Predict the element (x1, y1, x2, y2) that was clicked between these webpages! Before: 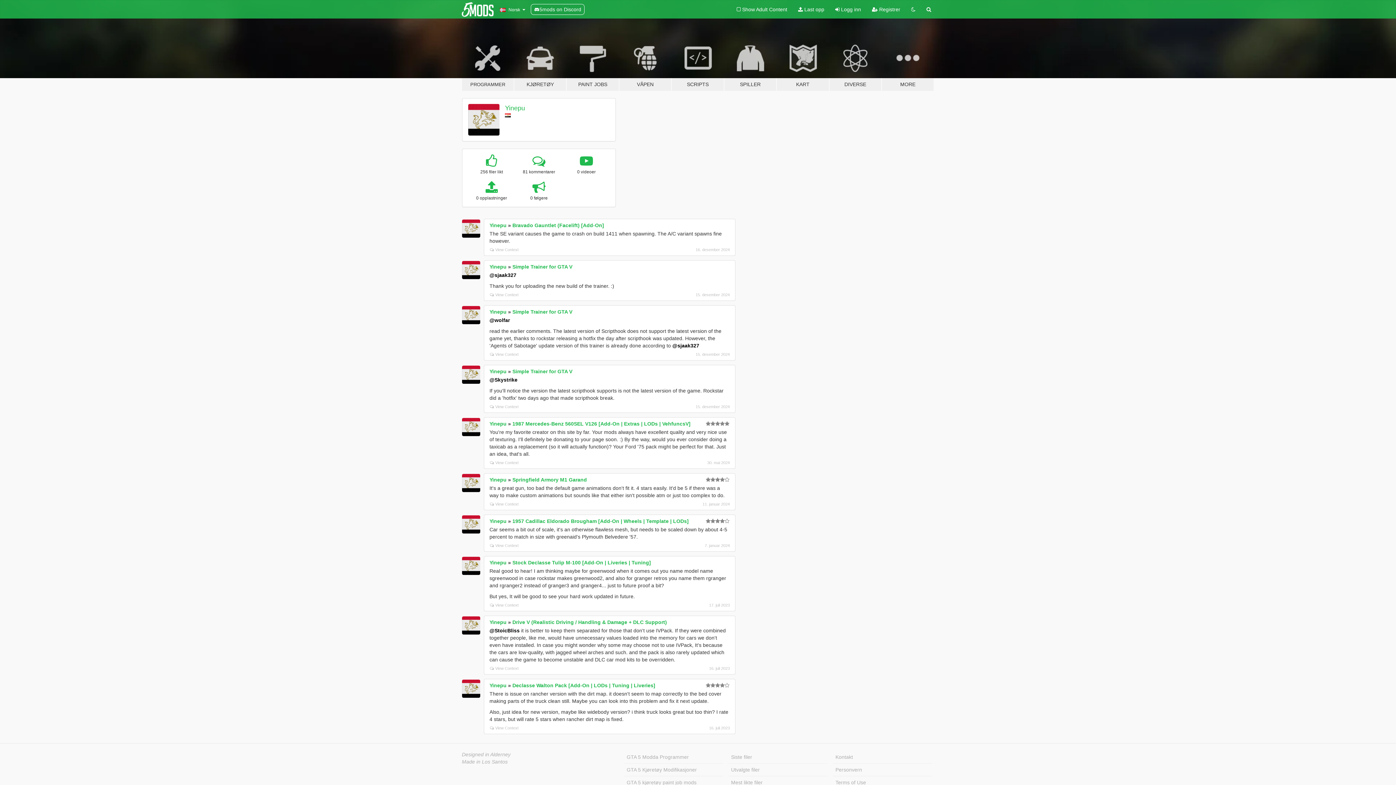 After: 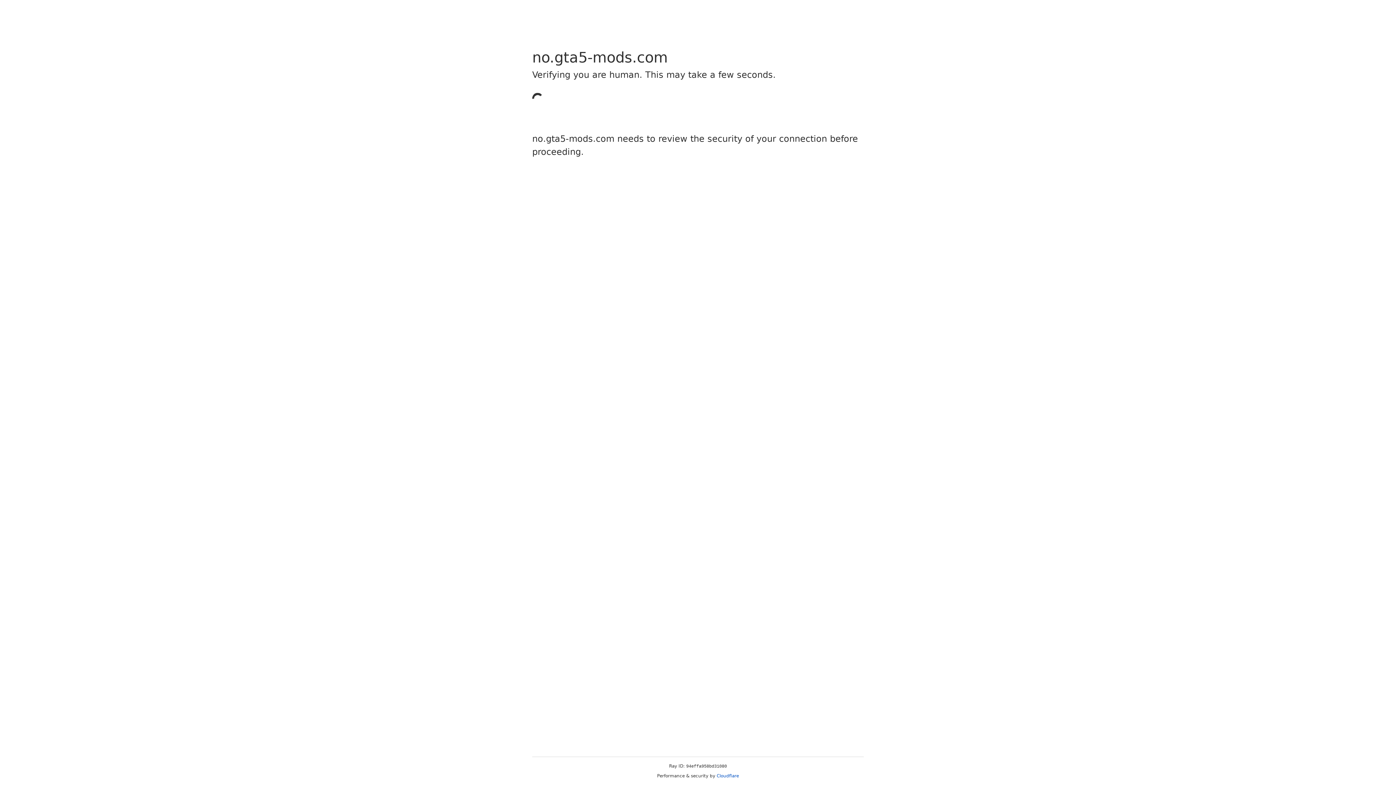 Action: label: Kontakt bbox: (833, 751, 932, 763)